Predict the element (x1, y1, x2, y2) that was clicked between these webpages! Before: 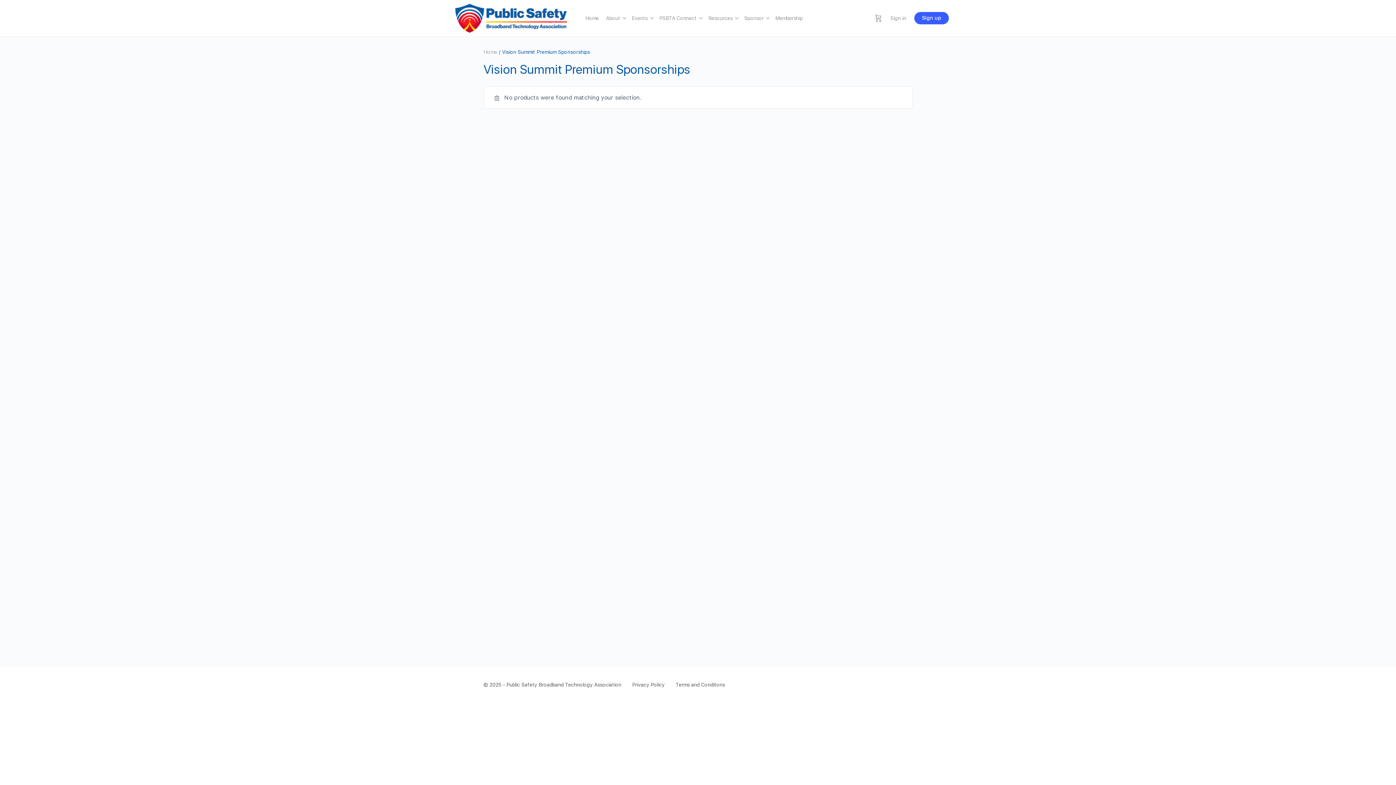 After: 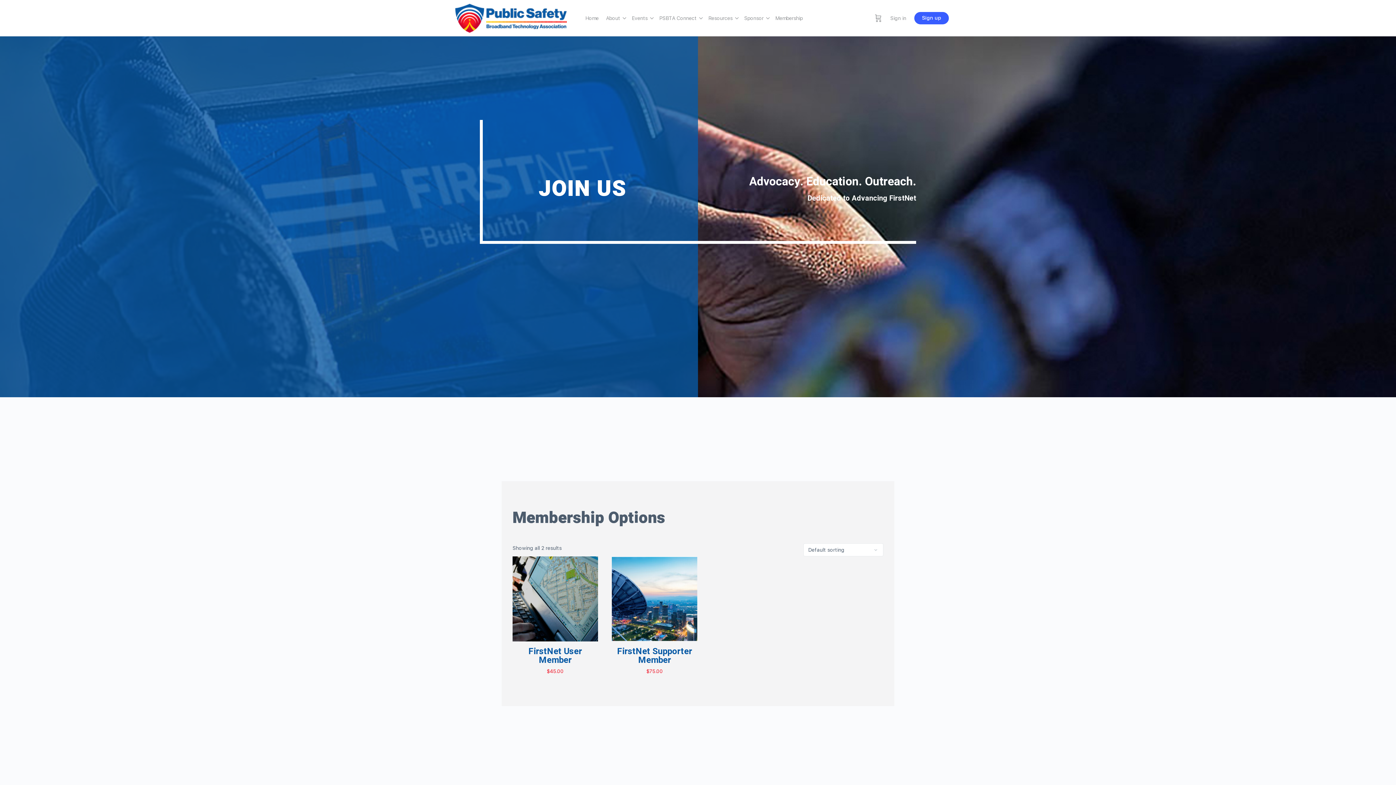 Action: bbox: (914, 12, 949, 24) label: Sign up